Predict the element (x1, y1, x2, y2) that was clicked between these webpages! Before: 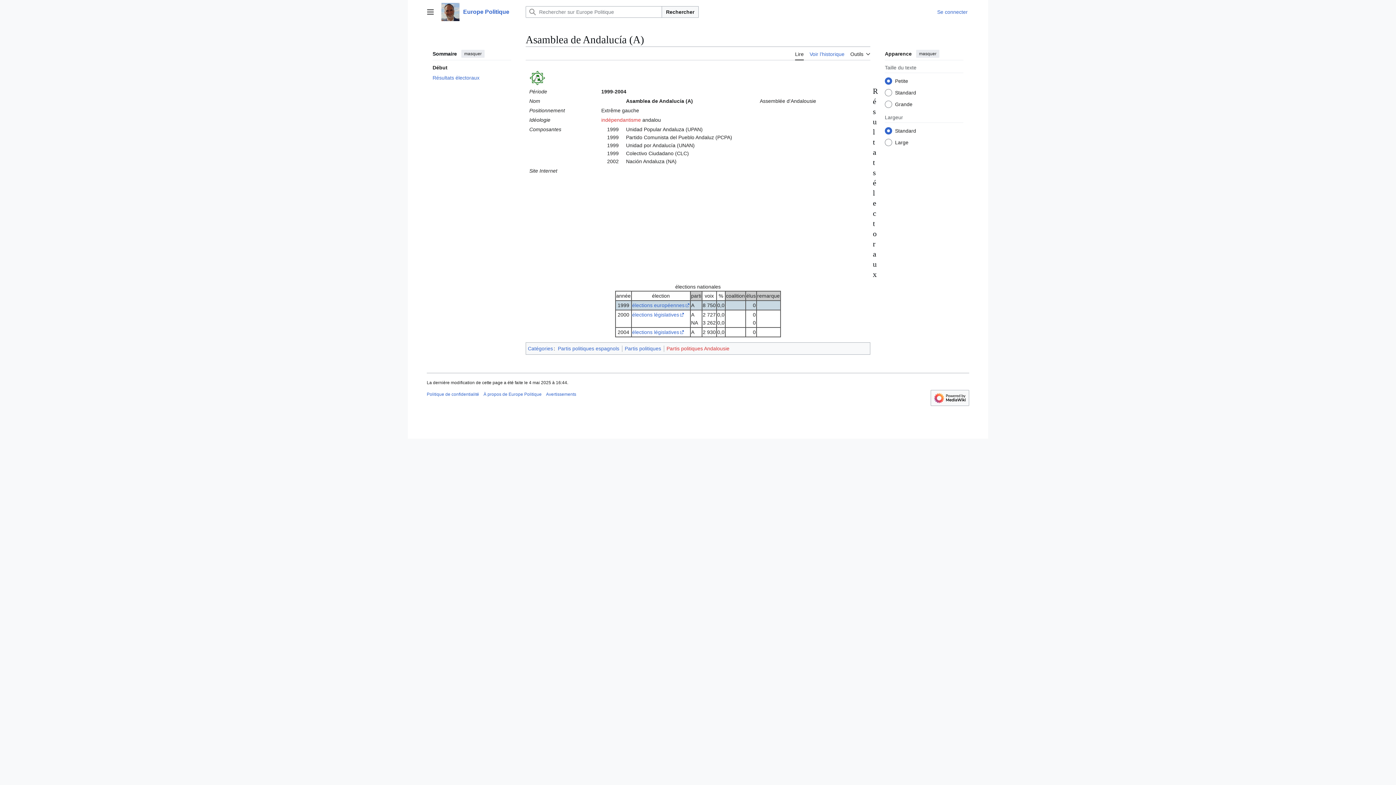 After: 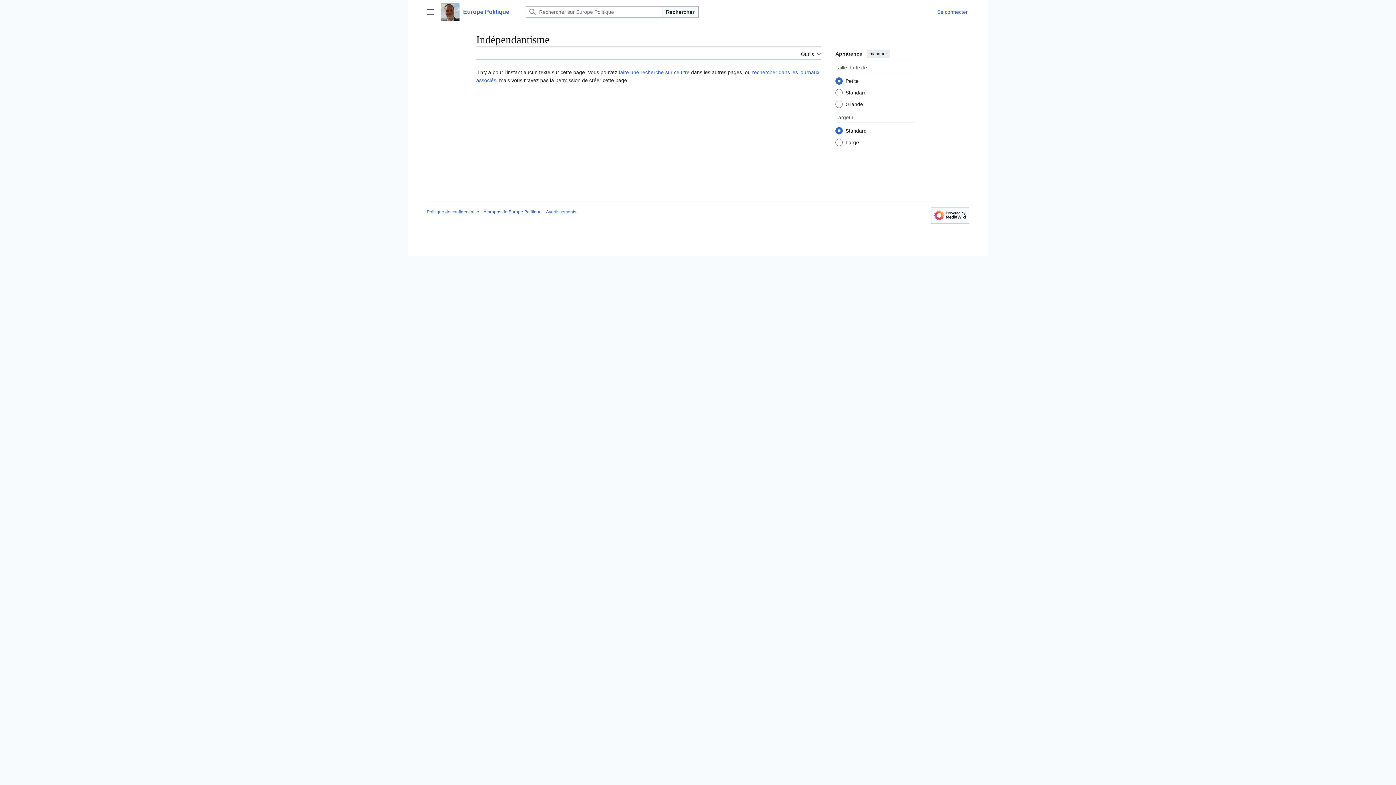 Action: label: indépendantisme bbox: (601, 117, 641, 122)